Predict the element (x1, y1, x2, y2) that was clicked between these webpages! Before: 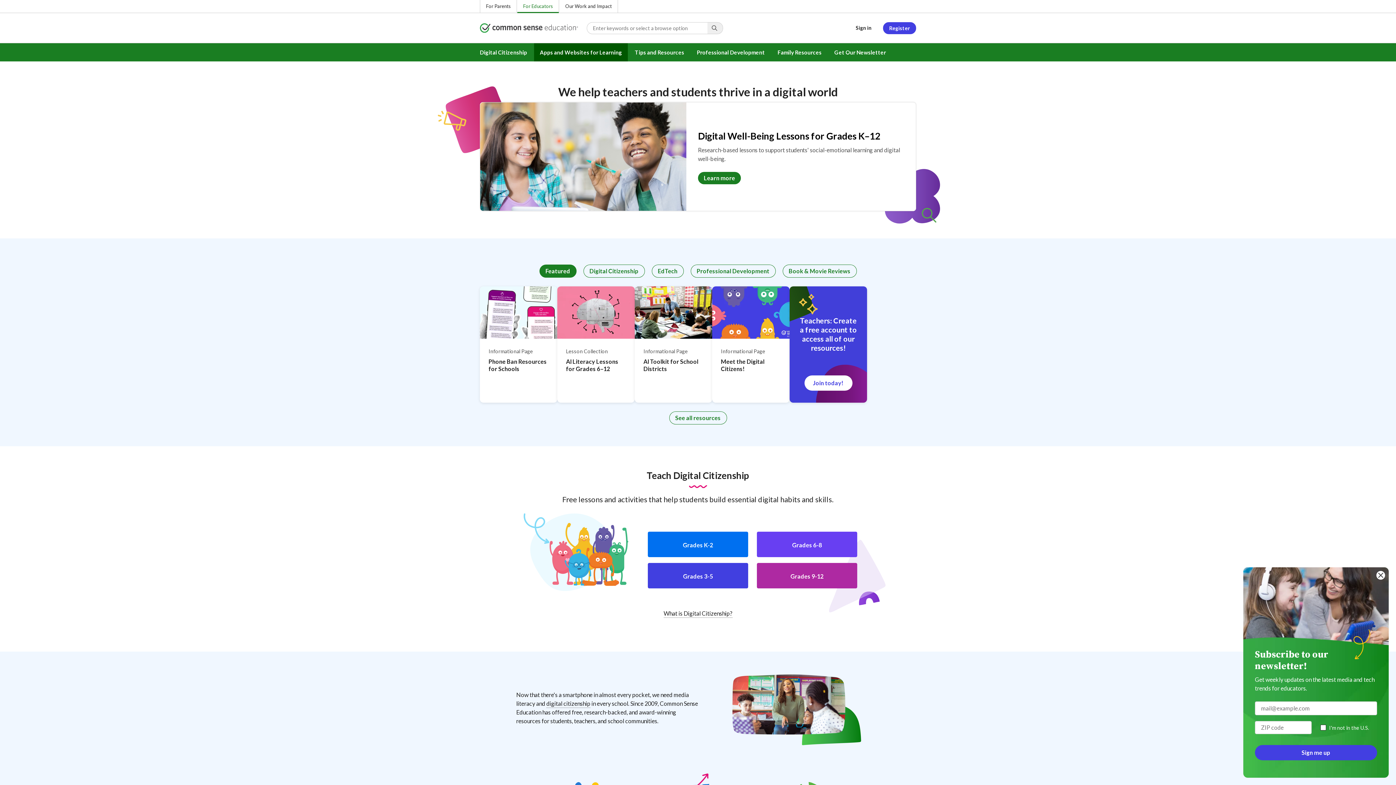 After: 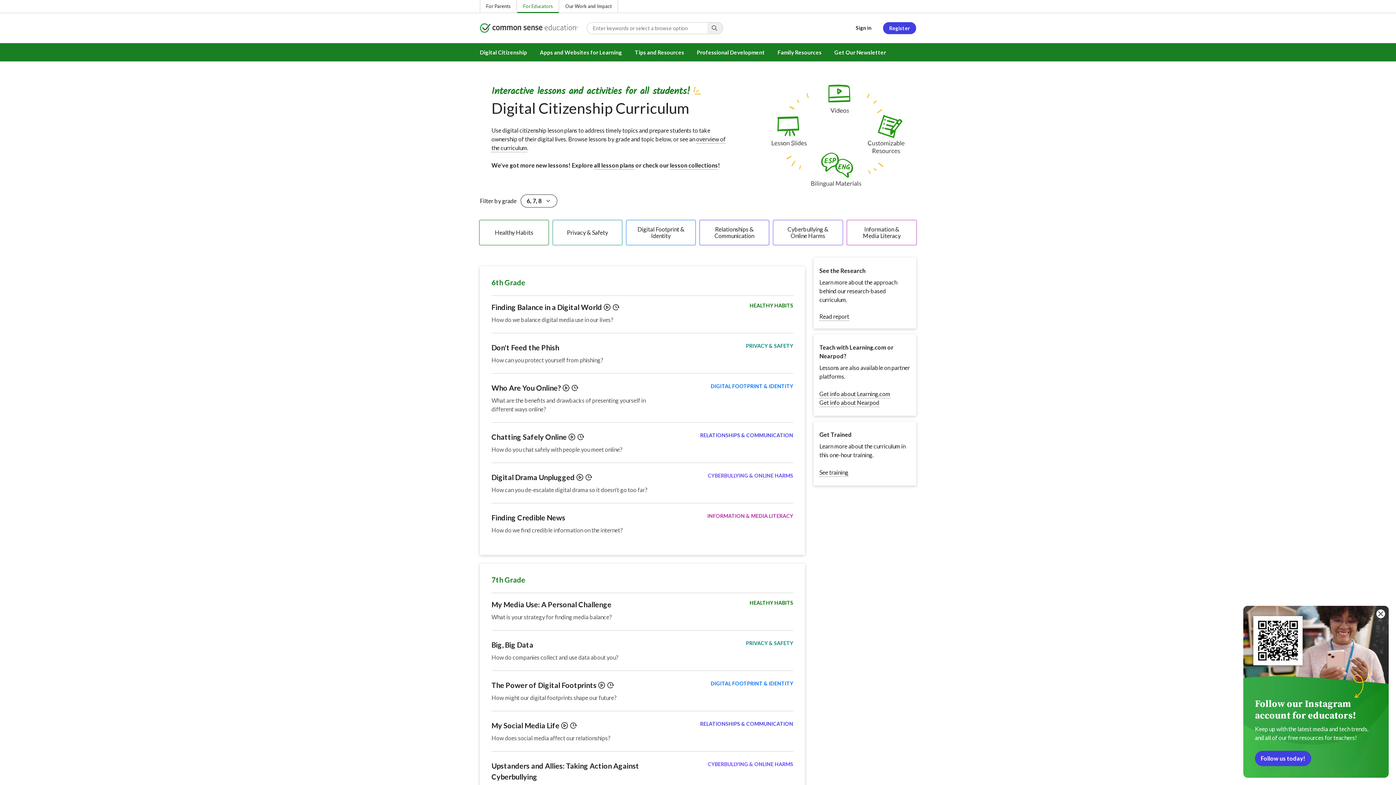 Action: bbox: (757, 532, 857, 557) label: Teach Digital Citizenship: Grades 6 to 8